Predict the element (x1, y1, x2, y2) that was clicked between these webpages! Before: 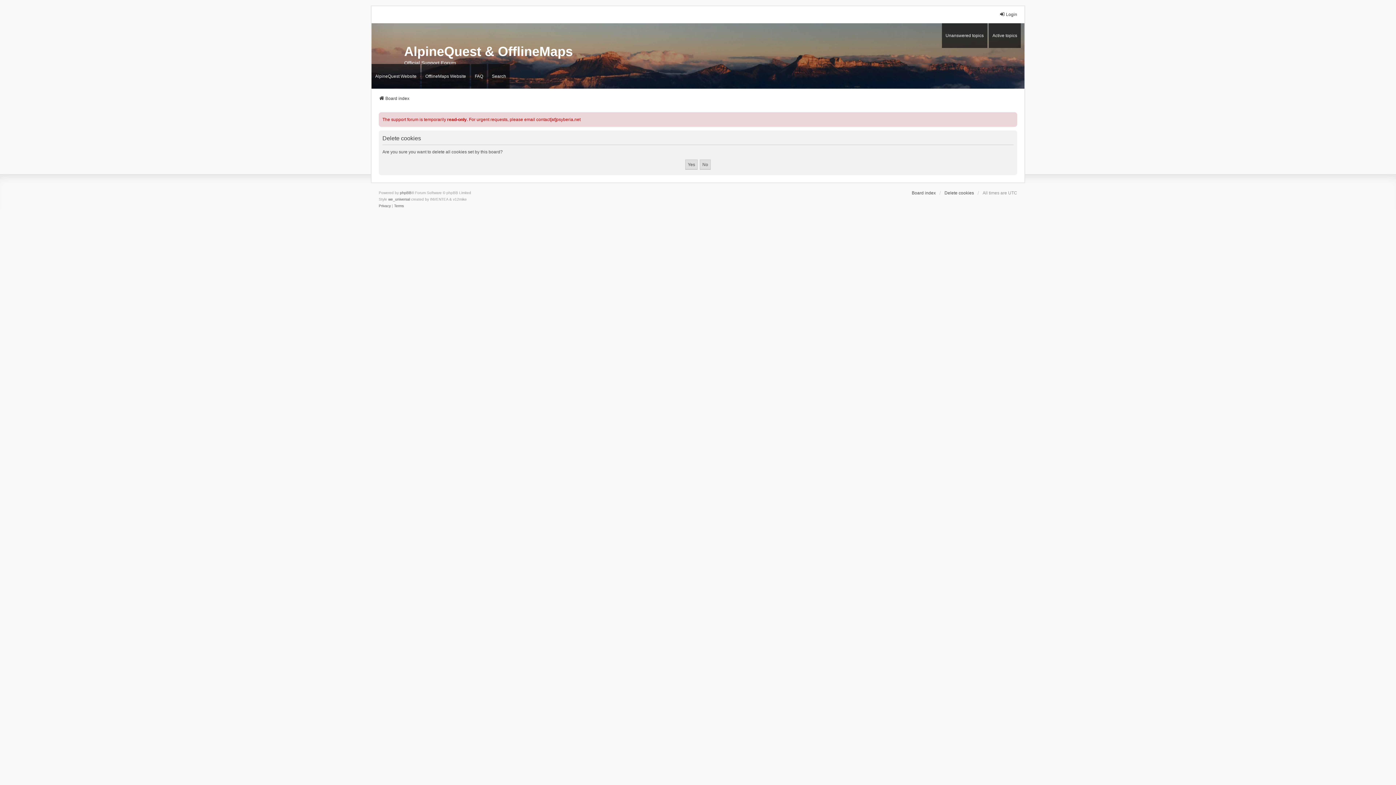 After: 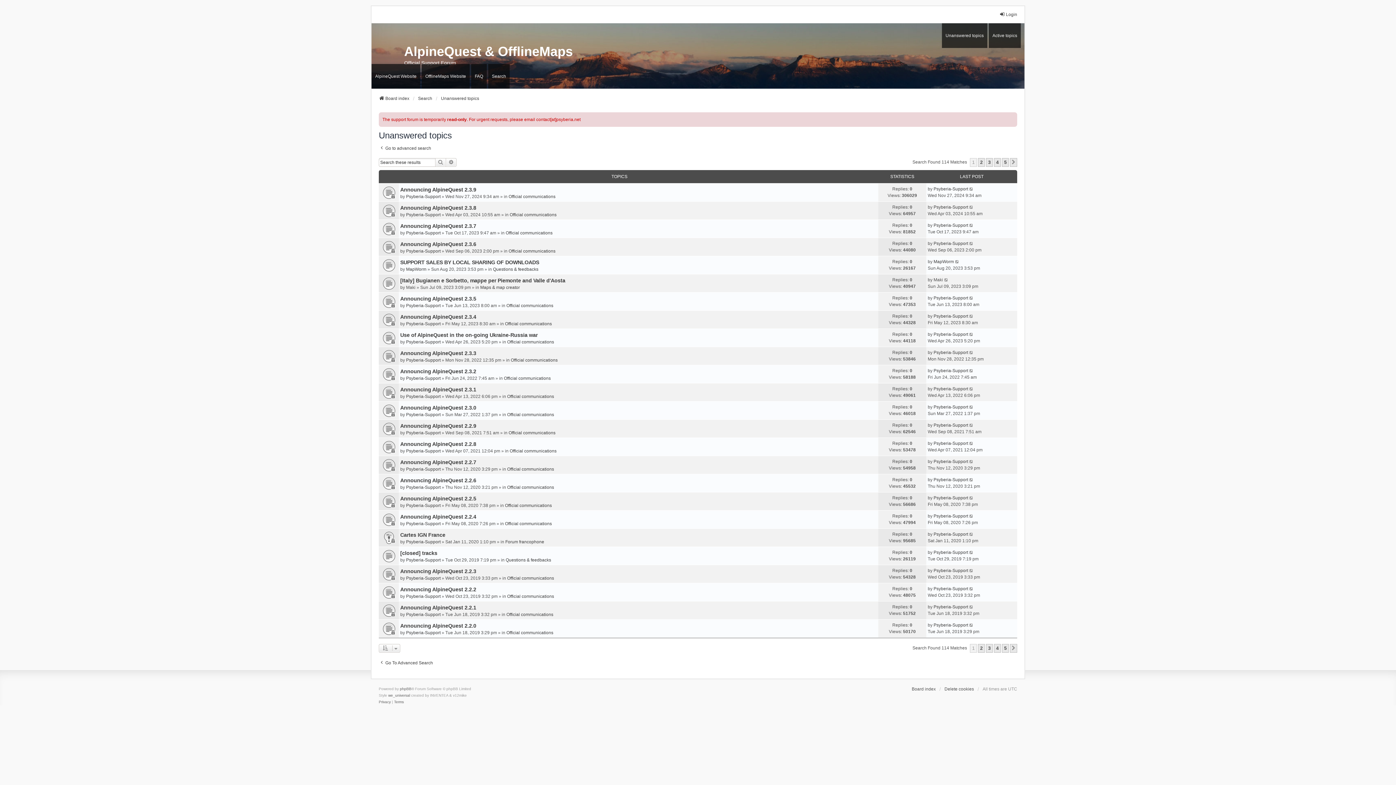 Action: label: Unanswered topics bbox: (942, 23, 987, 47)